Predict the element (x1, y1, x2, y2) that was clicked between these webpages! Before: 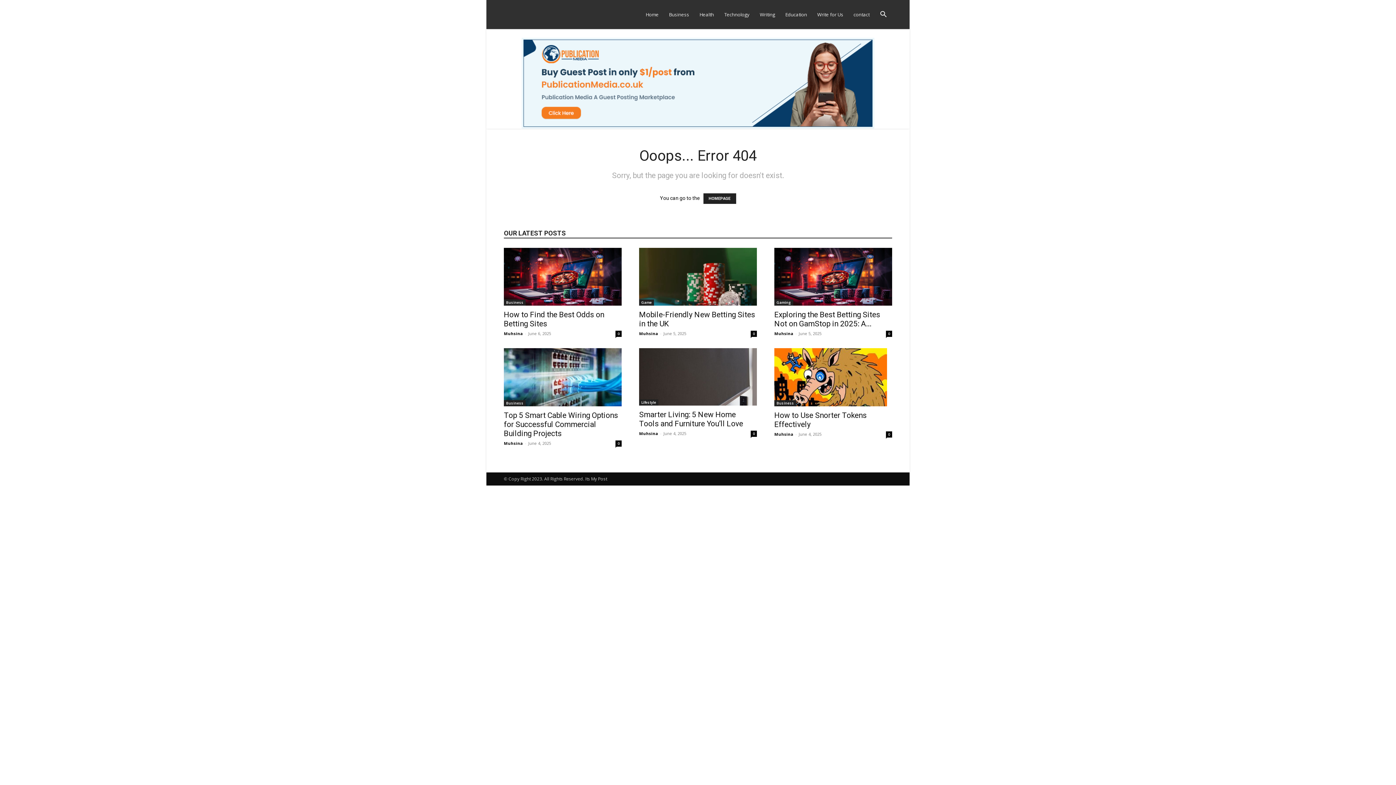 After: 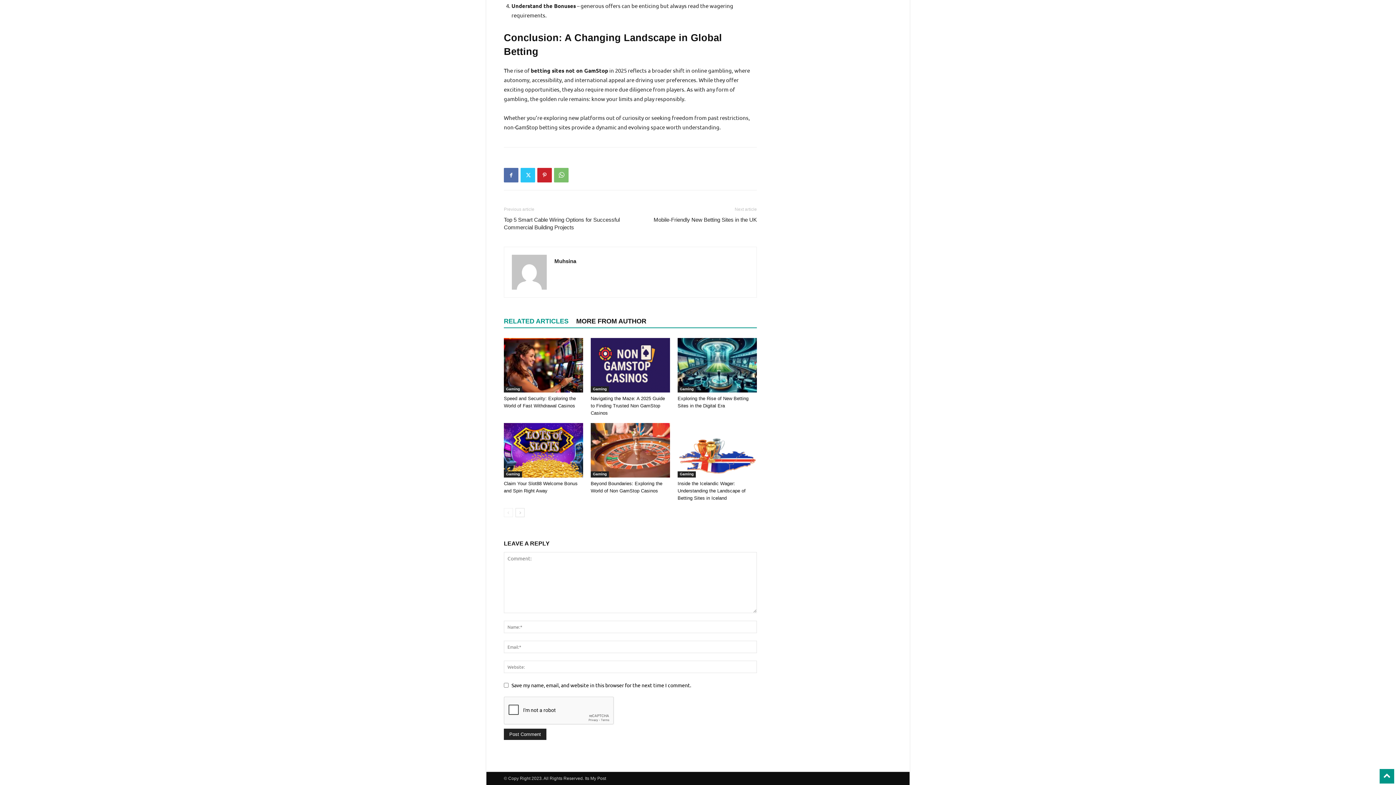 Action: bbox: (886, 330, 892, 336) label: 0